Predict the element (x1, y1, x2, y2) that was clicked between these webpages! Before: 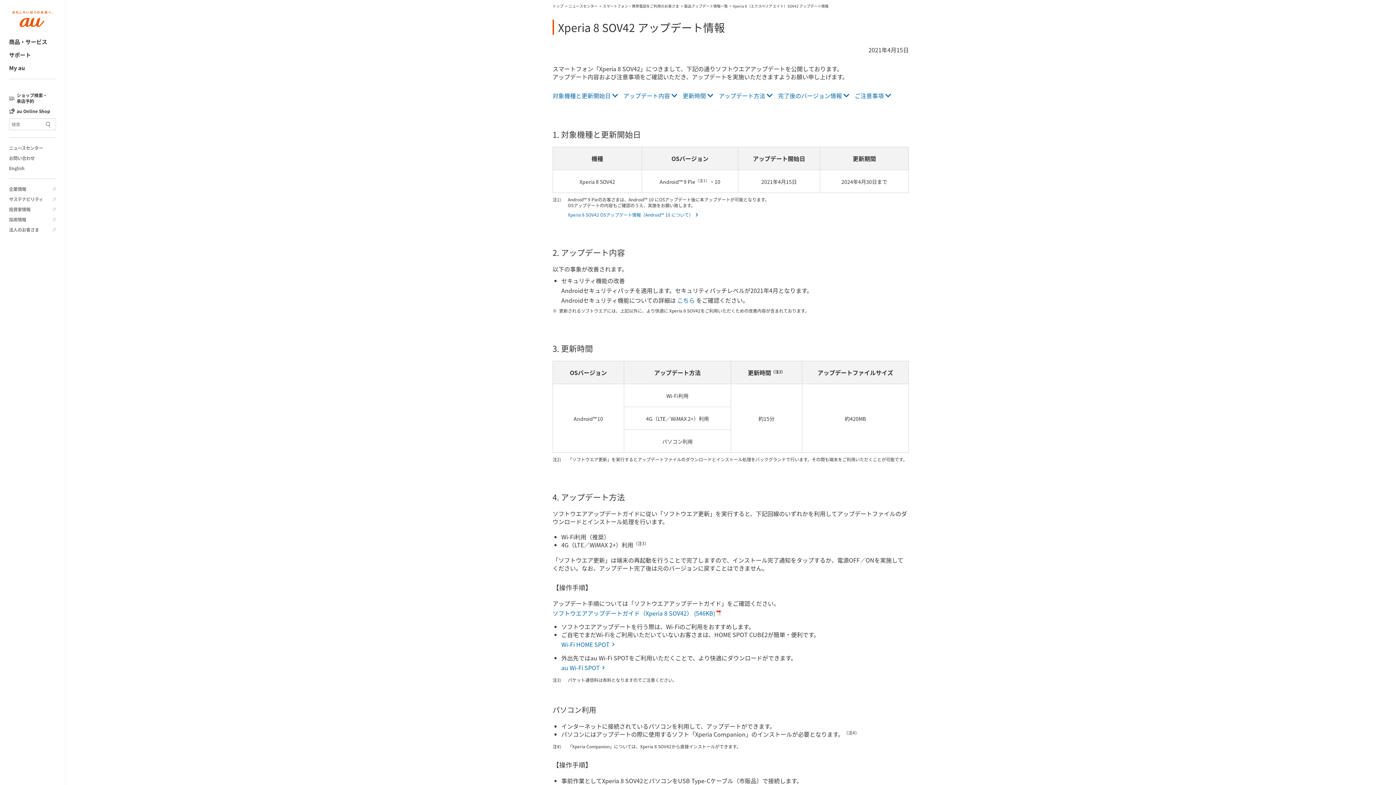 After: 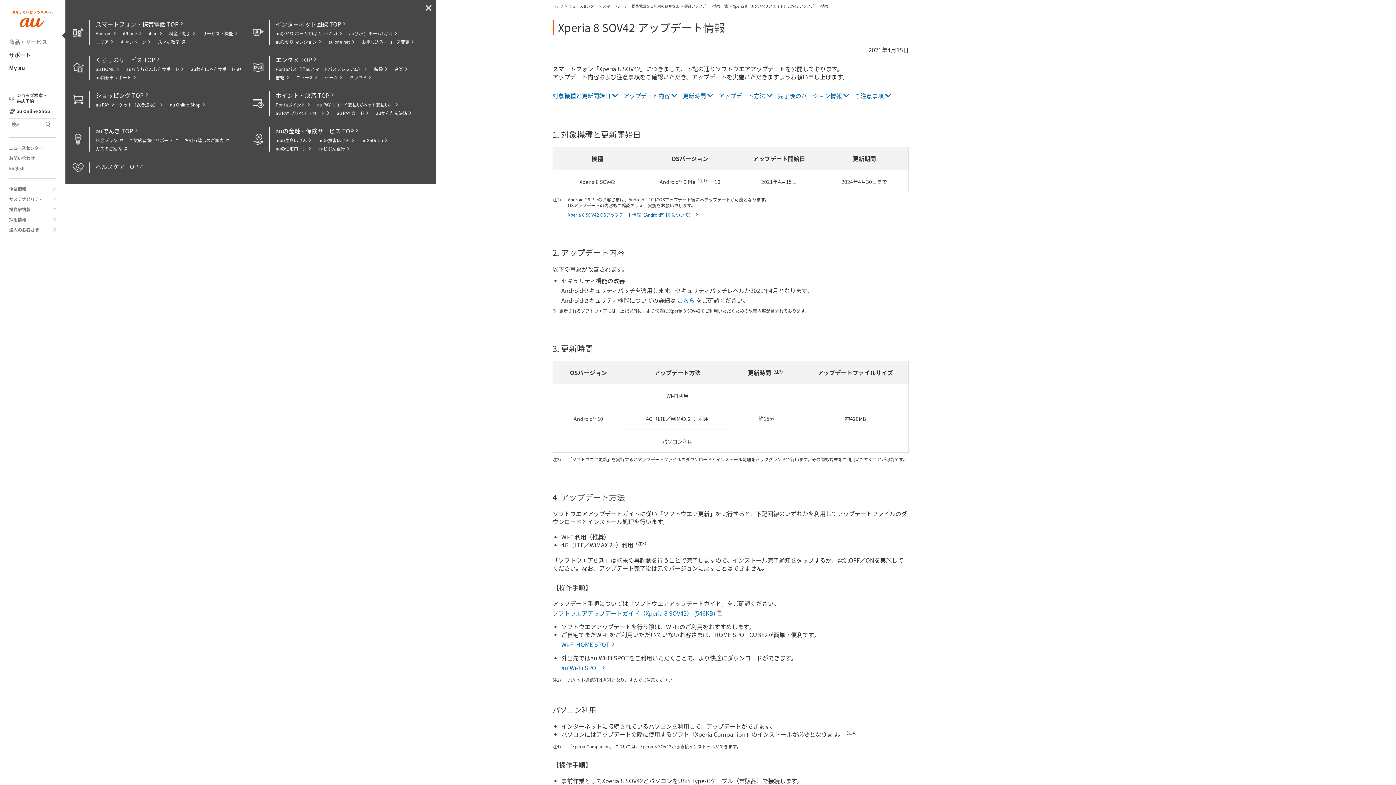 Action: label: 商品・サービス bbox: (9, 37, 56, 45)